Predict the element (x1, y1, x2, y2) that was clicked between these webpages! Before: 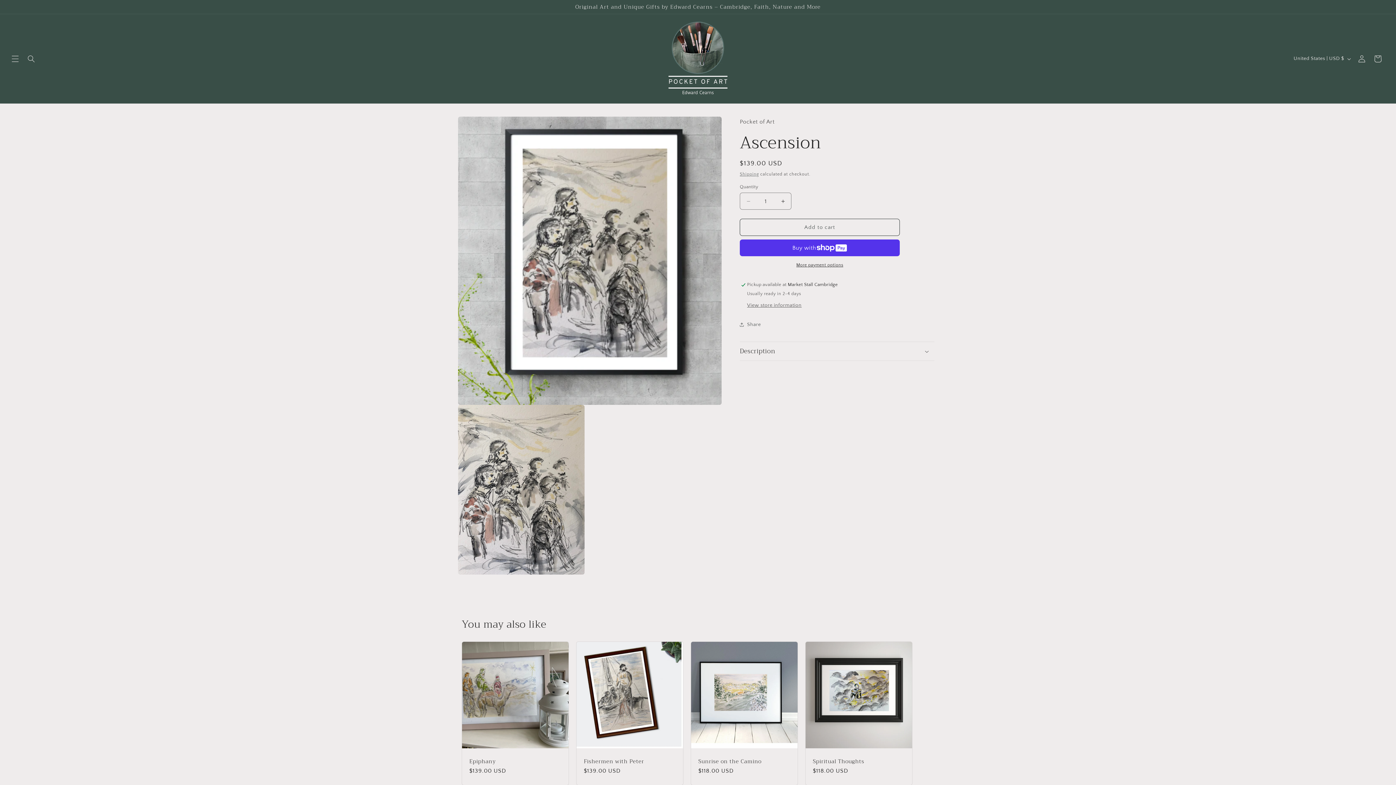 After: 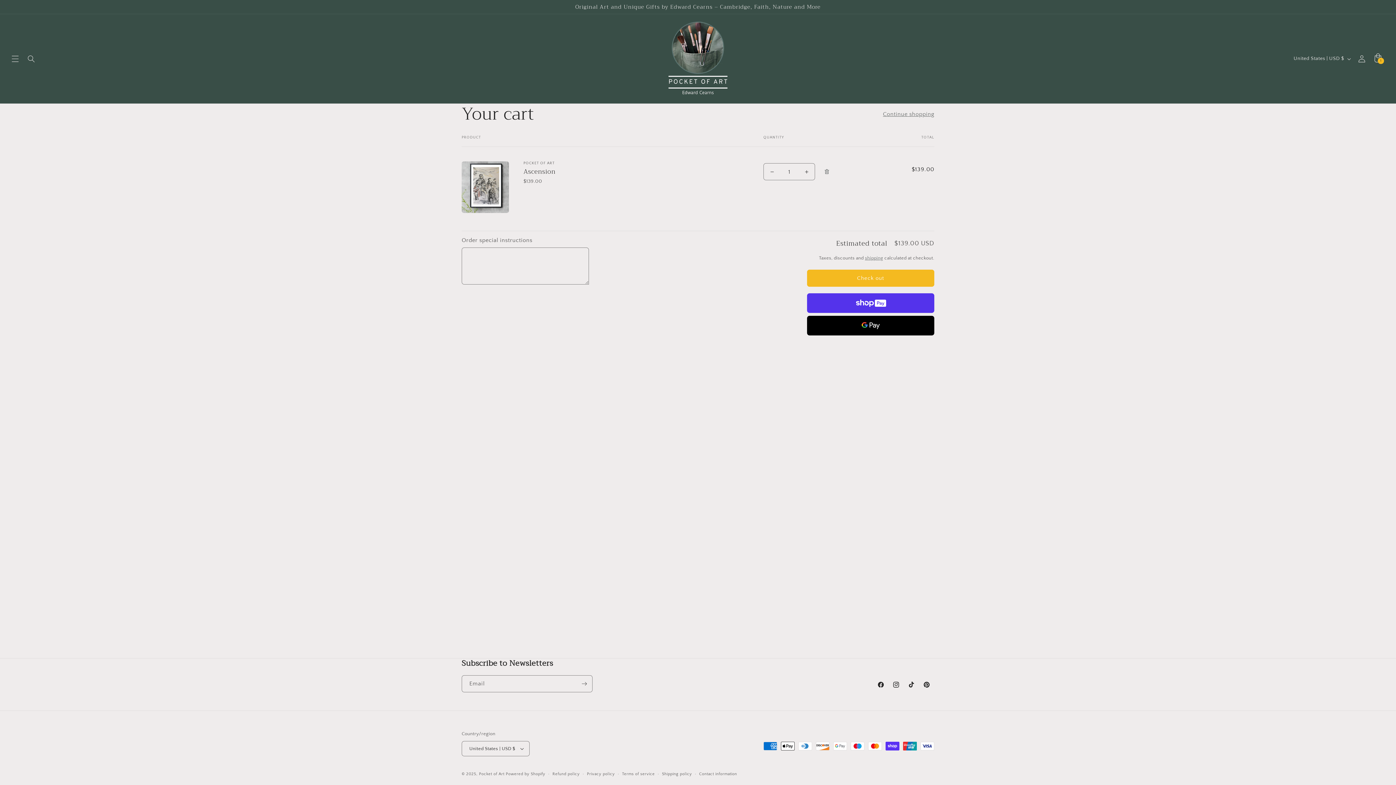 Action: label: Add to cart bbox: (740, 218, 900, 236)